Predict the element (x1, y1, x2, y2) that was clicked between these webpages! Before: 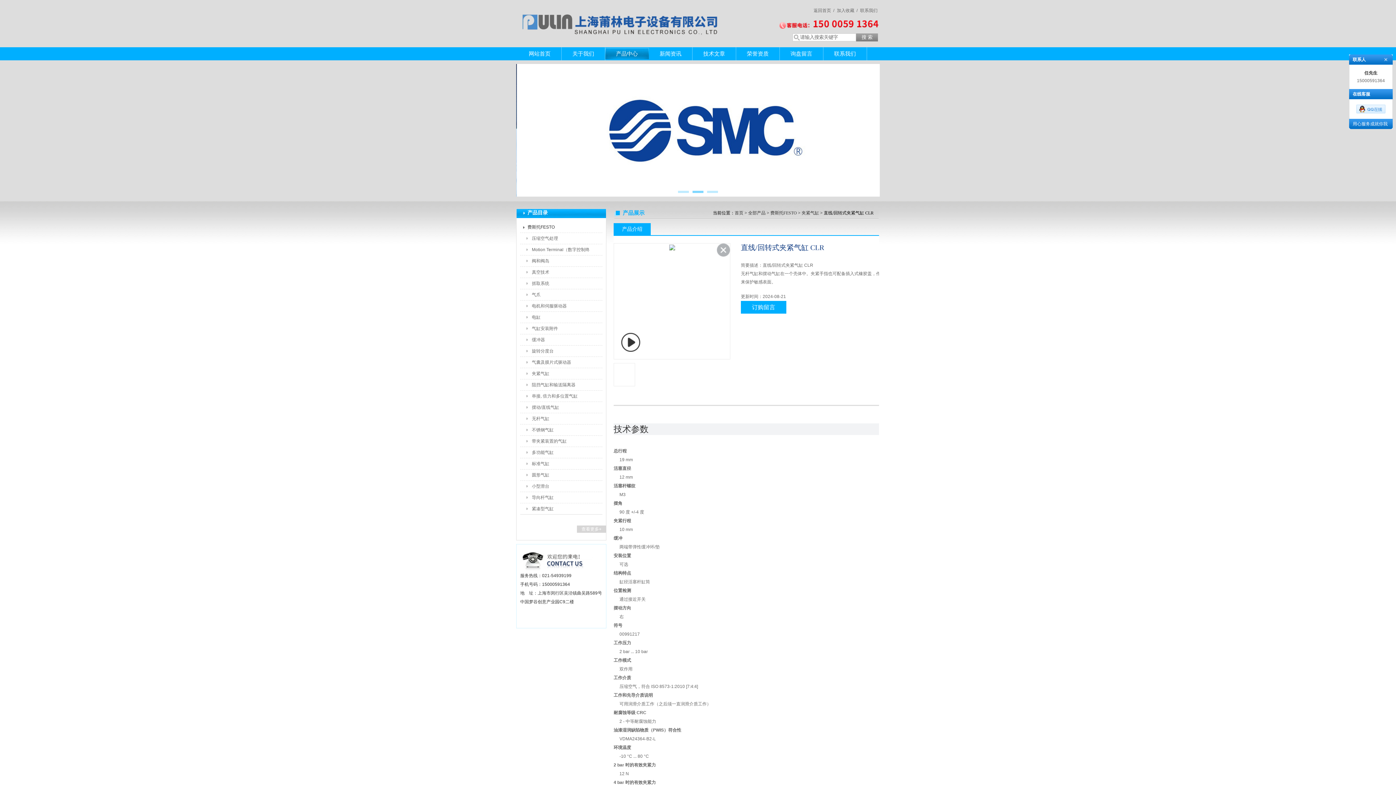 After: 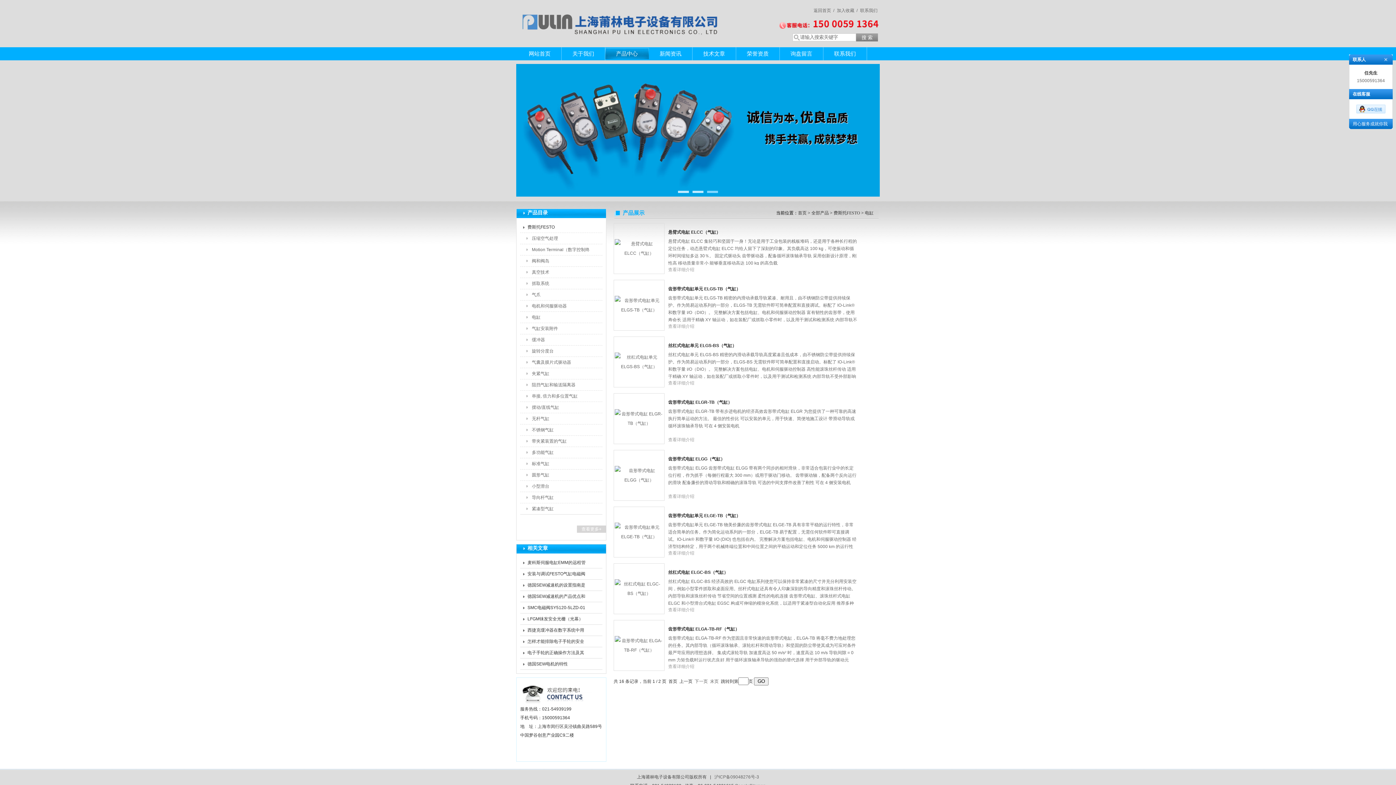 Action: label: 电缸 bbox: (524, 312, 592, 322)